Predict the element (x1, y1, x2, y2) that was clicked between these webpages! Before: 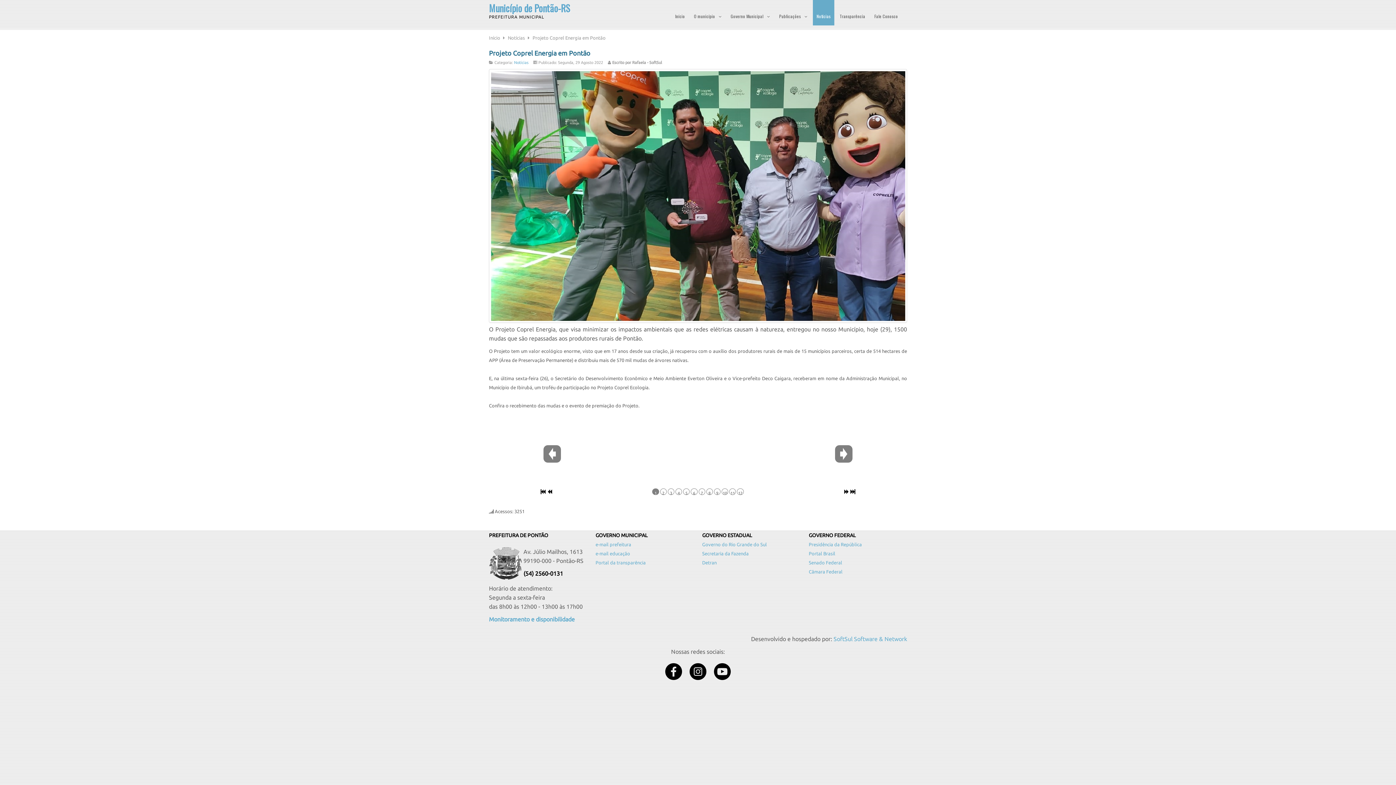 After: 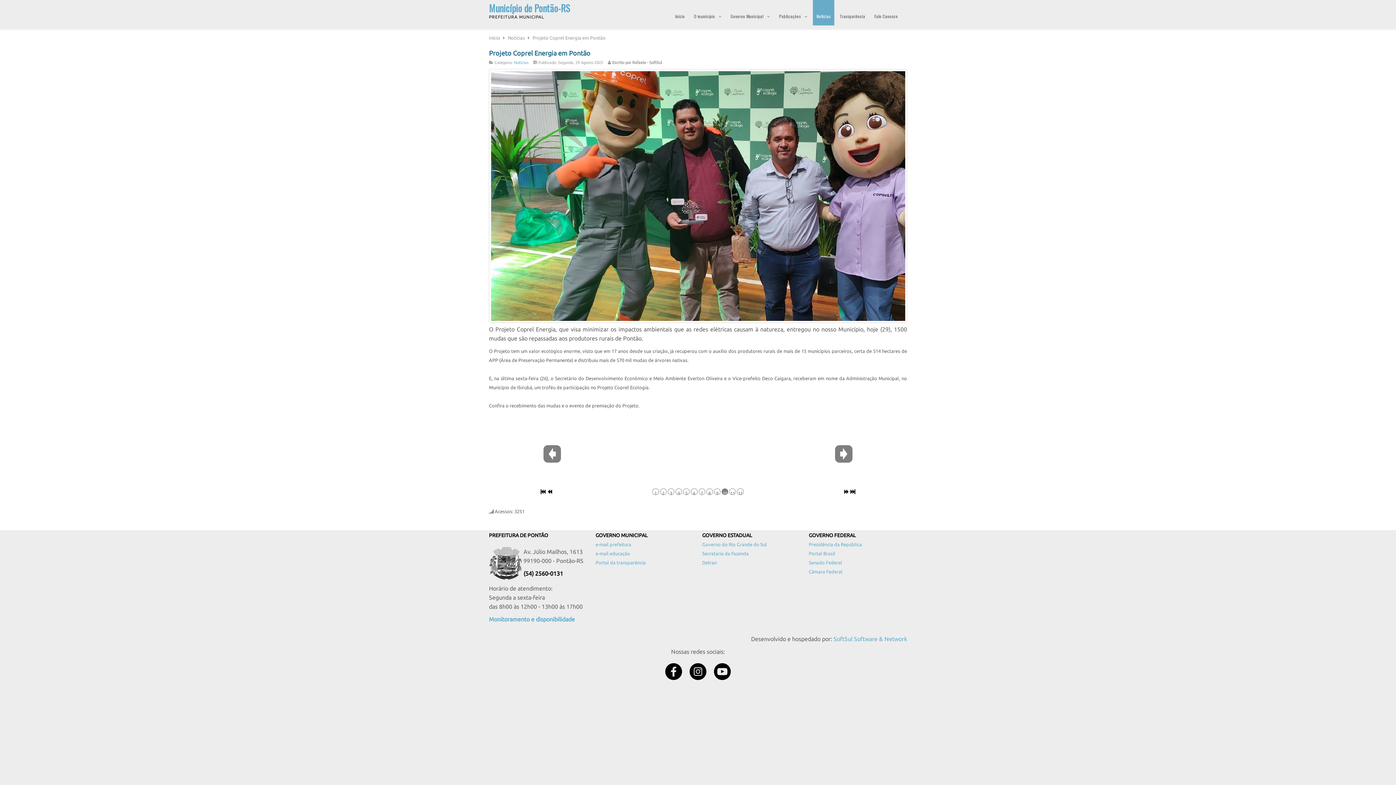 Action: bbox: (721, 488, 728, 495) label: 10